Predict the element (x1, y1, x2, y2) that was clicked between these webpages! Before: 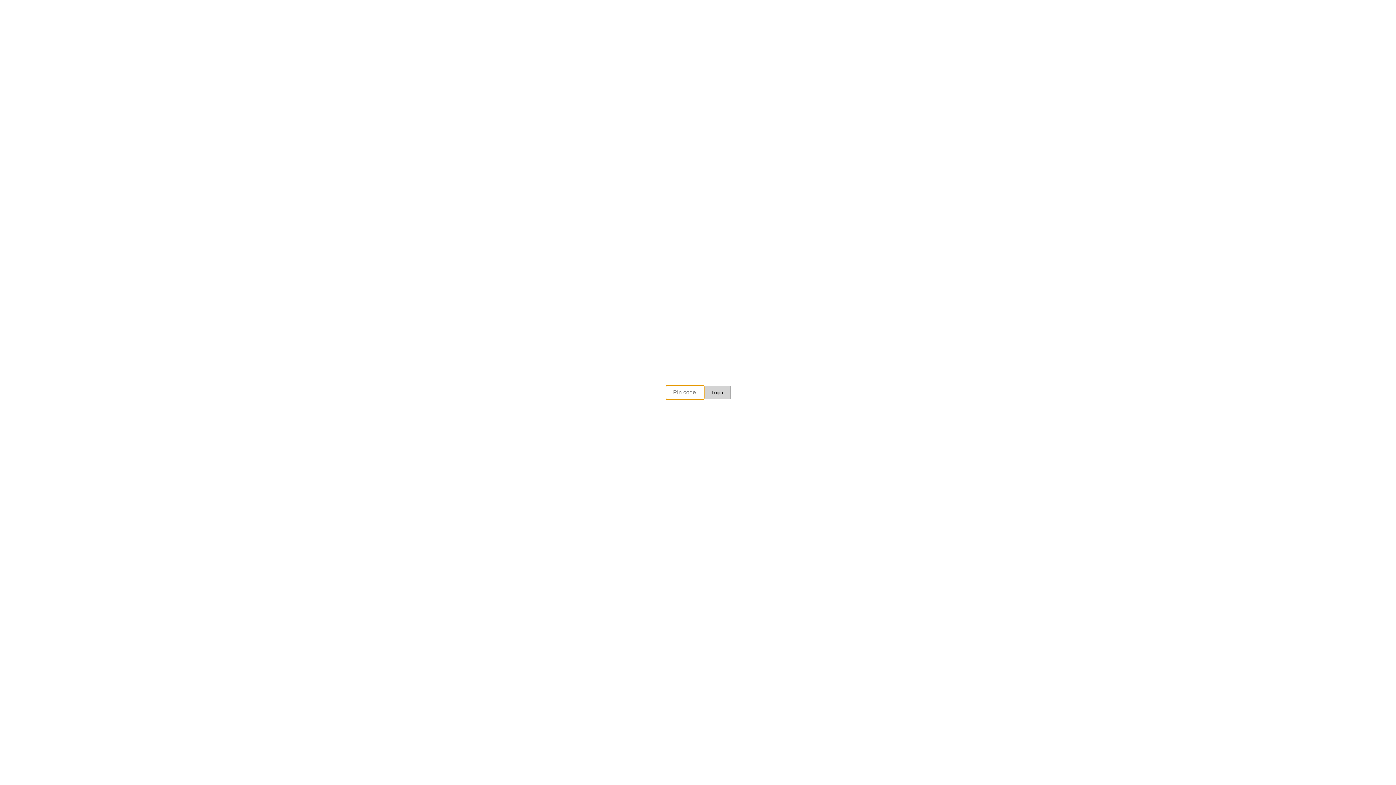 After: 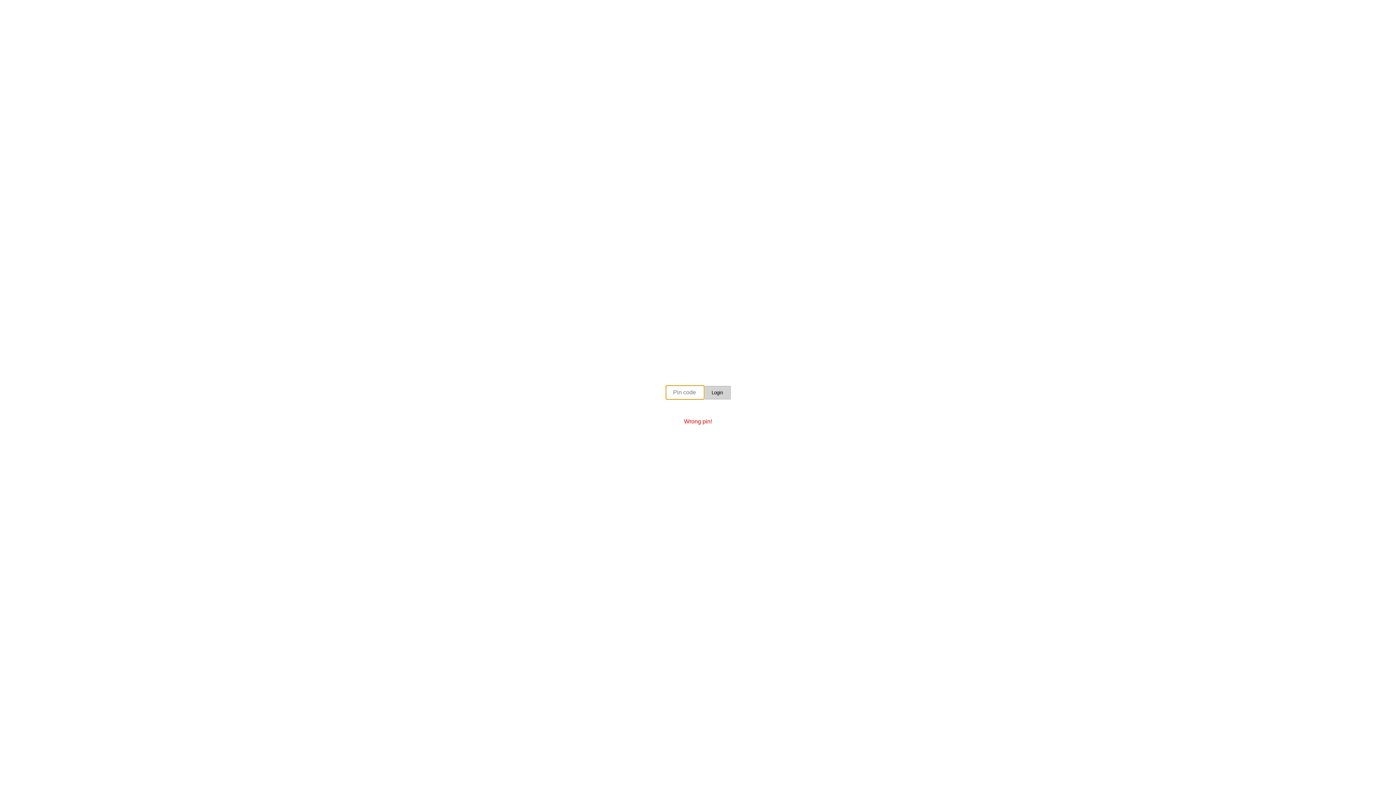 Action: label: Login bbox: (704, 386, 730, 399)